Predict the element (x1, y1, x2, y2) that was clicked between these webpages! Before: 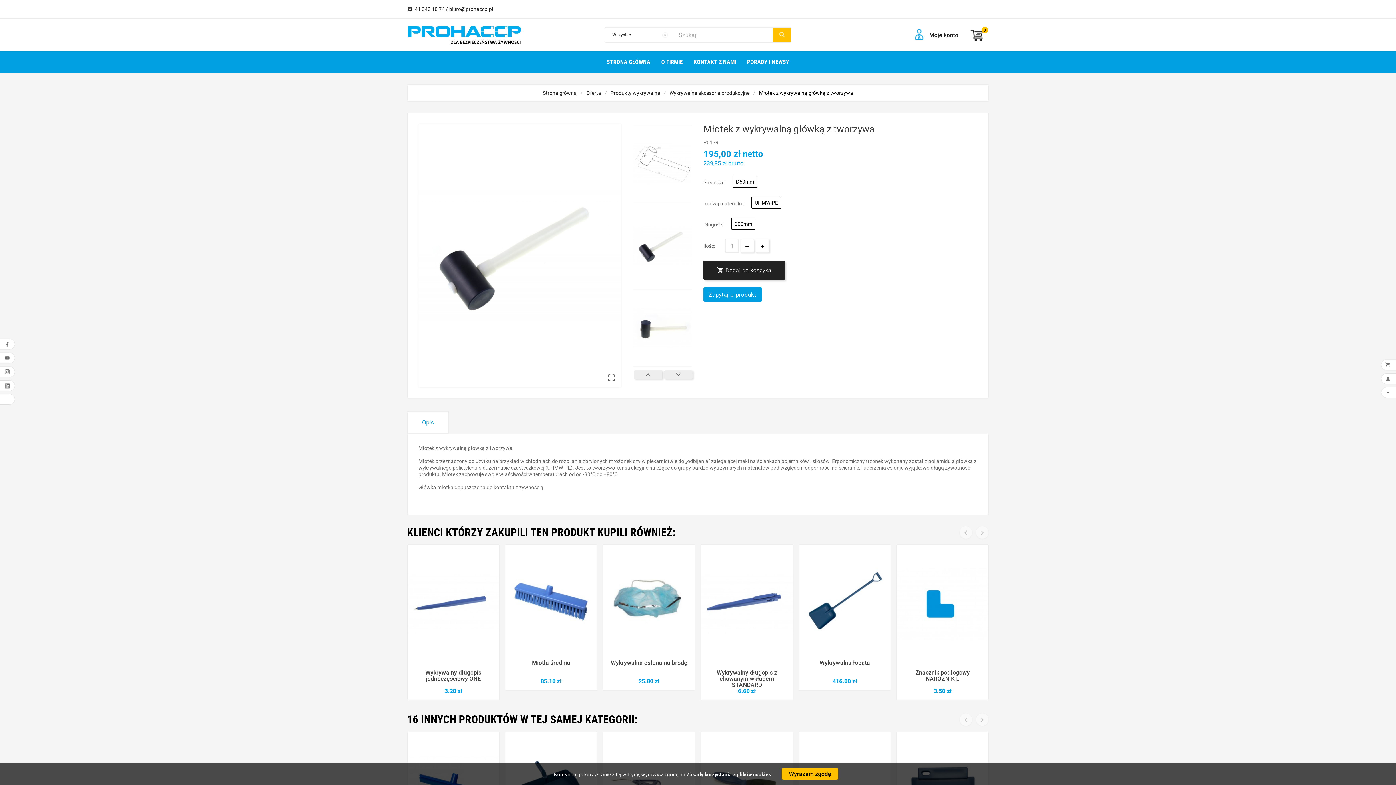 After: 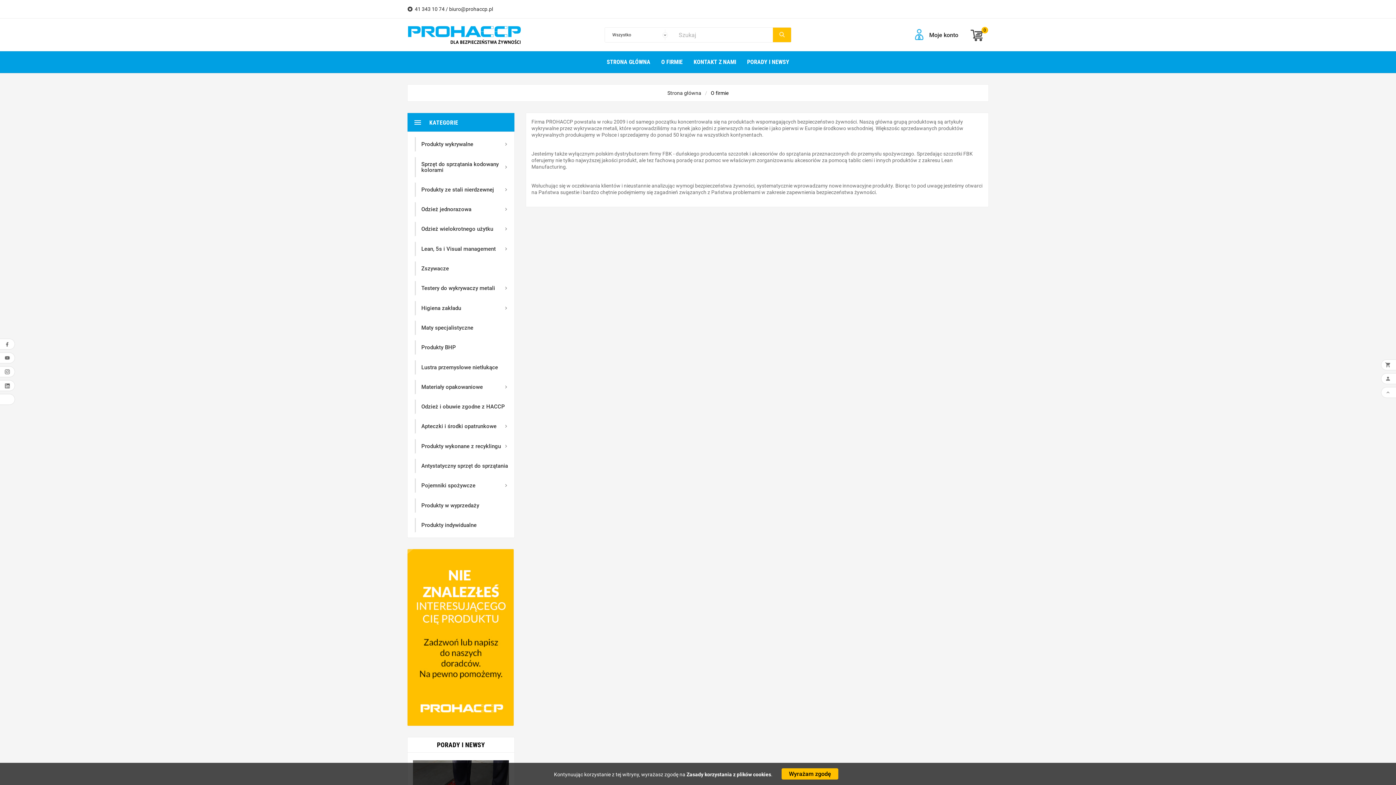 Action: bbox: (656, 51, 688, 72) label: O FIRMIE